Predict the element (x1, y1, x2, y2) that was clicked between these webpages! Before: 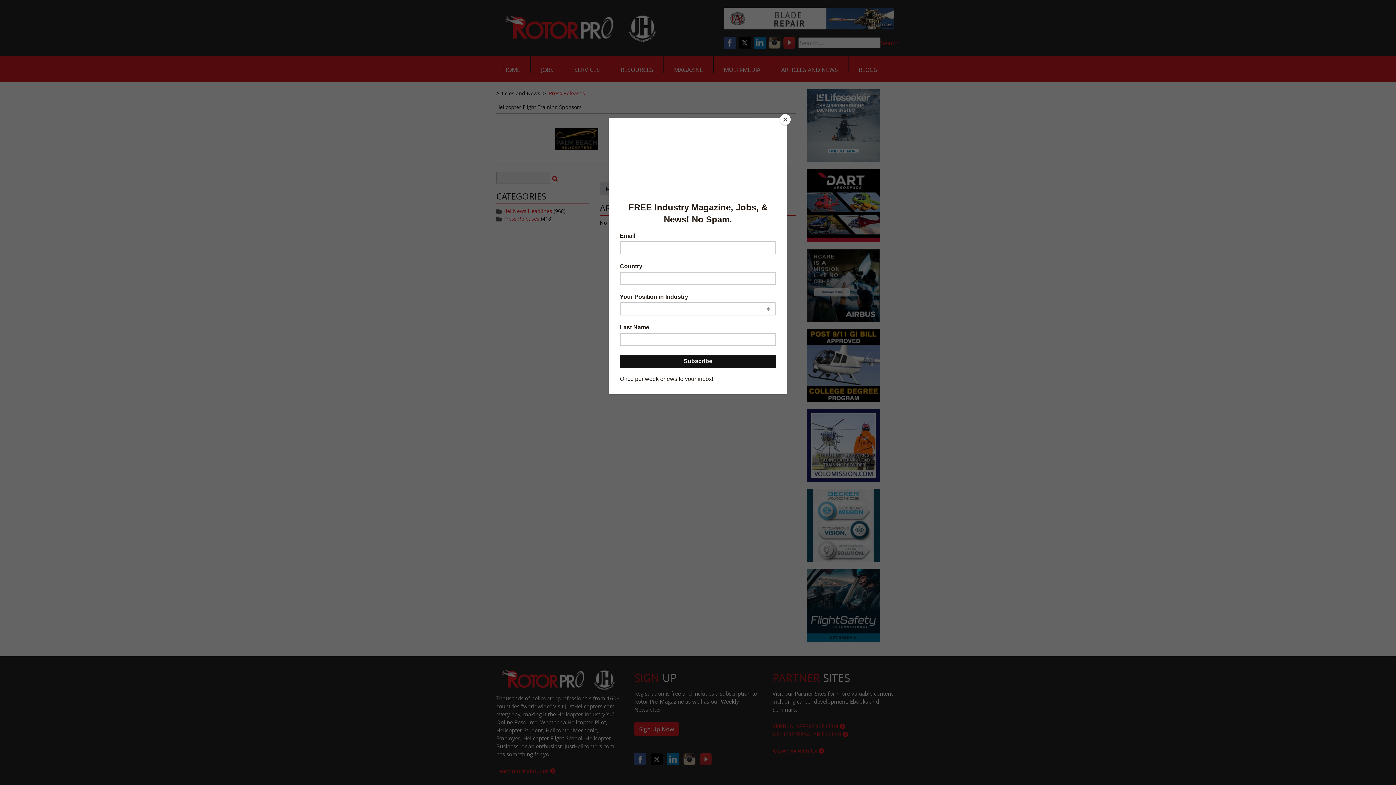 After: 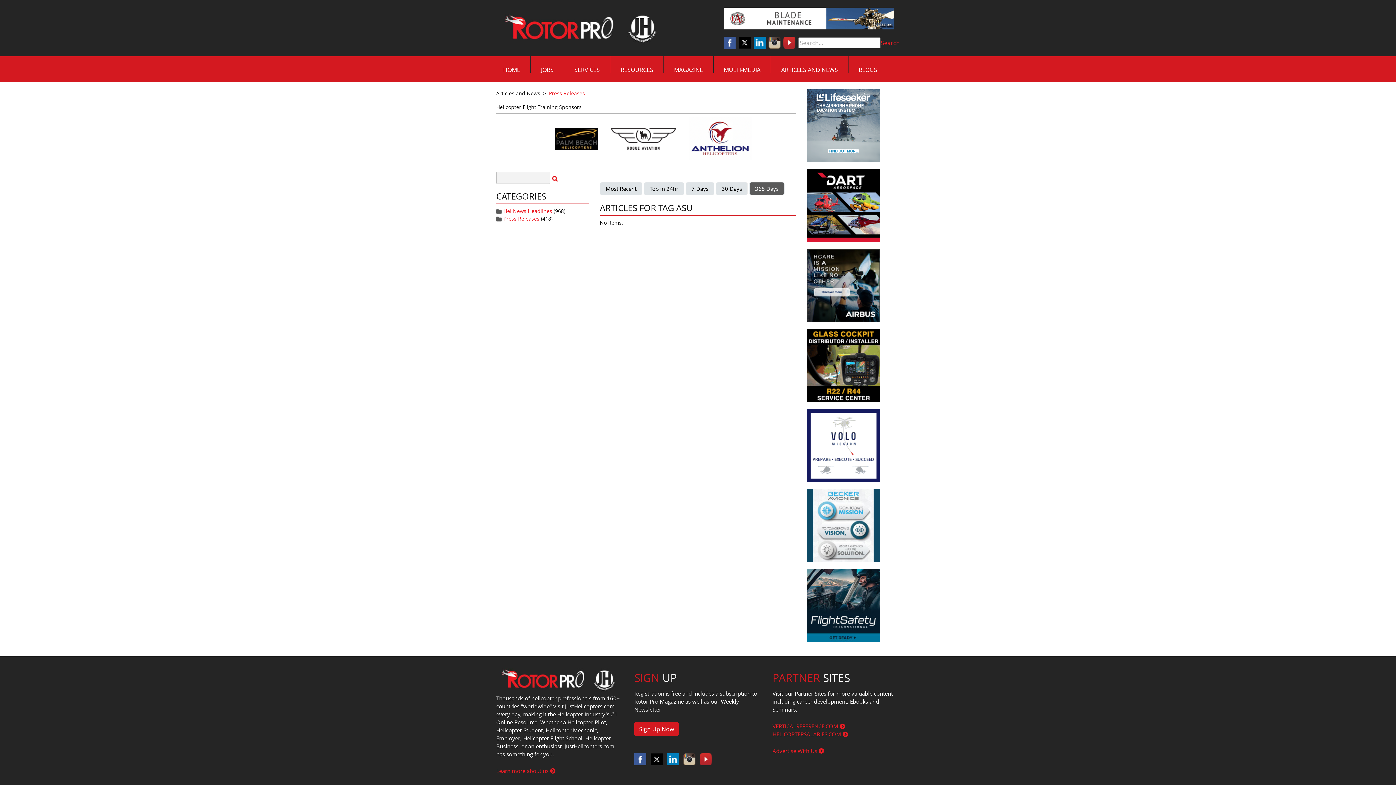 Action: label: Close bbox: (780, 114, 790, 125)